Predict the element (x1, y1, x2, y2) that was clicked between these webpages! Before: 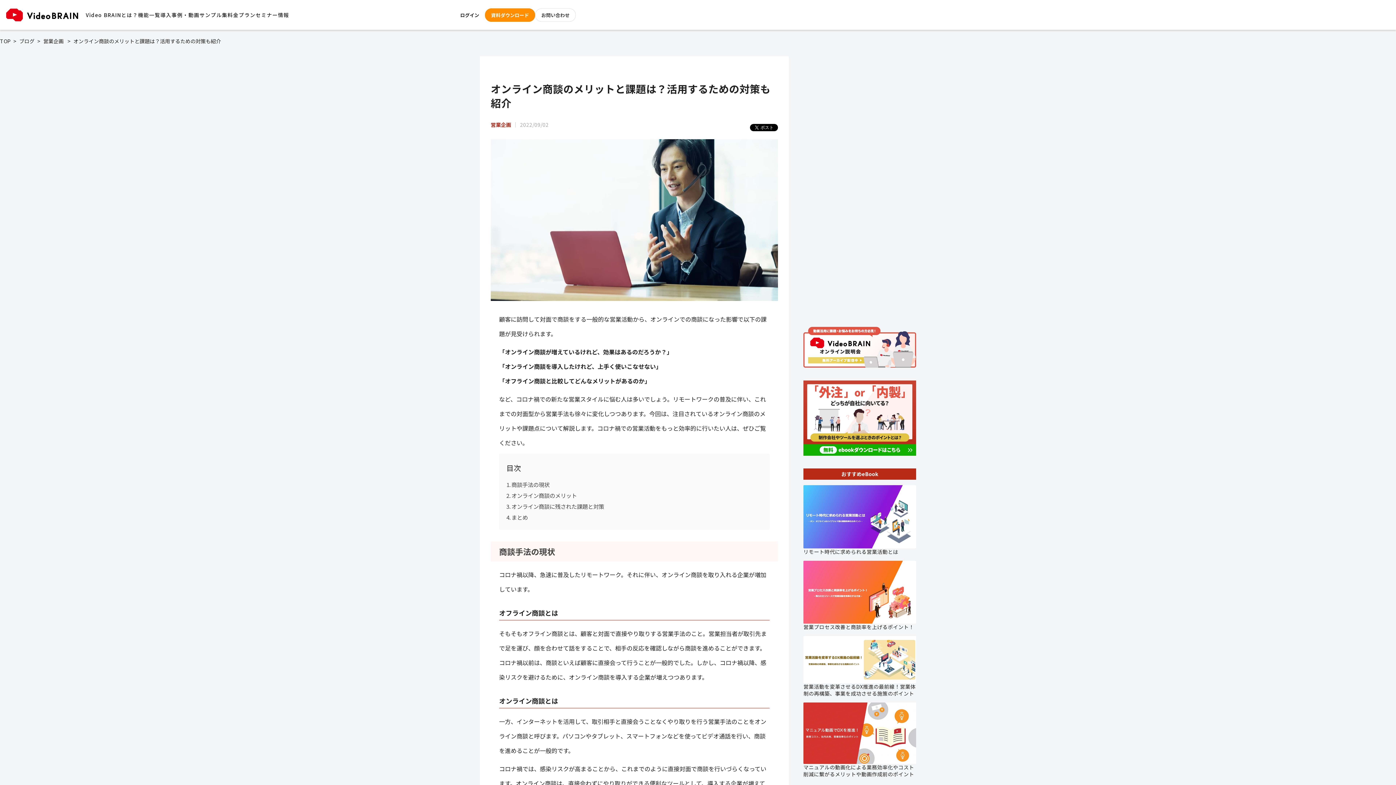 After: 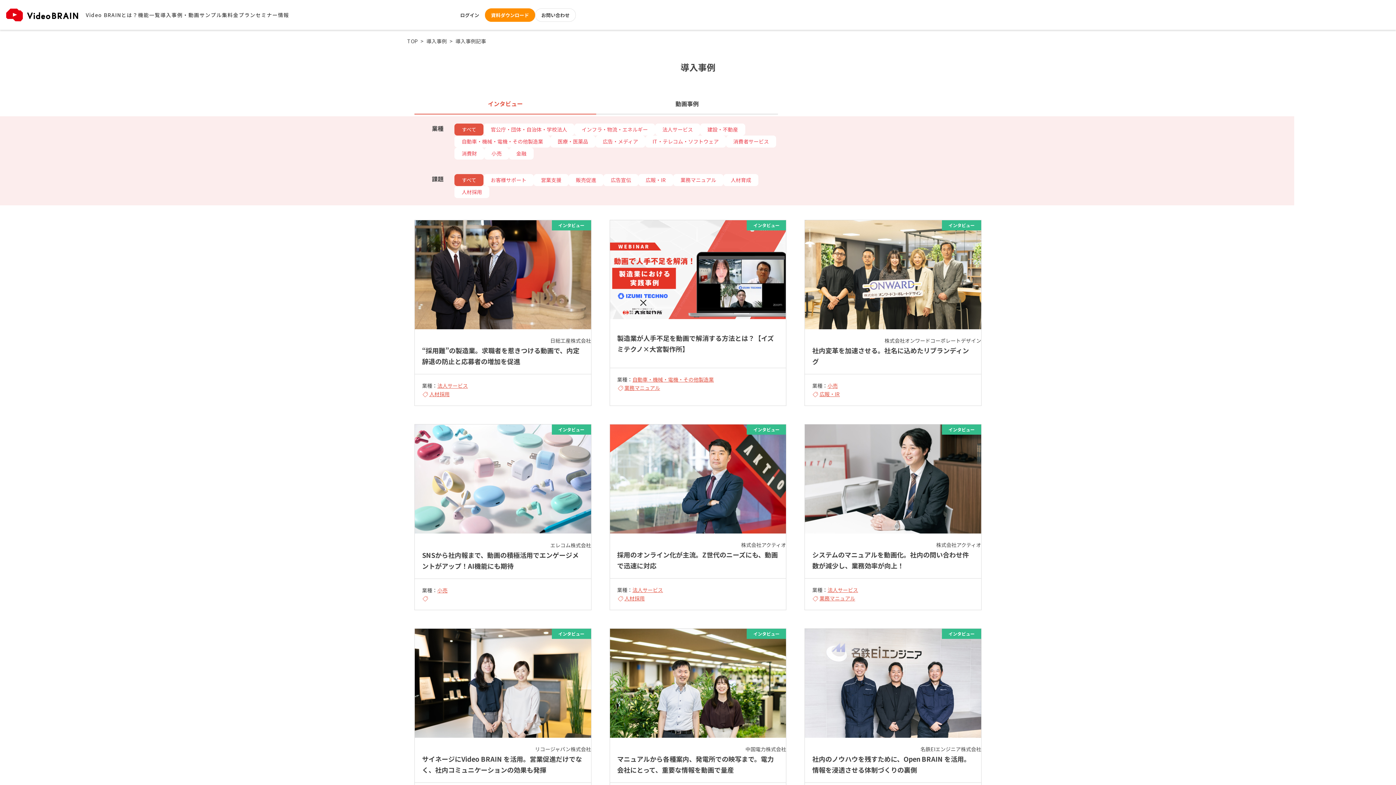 Action: label: 導入事例・動画サンプル集​ bbox: (160, 11, 227, 18)